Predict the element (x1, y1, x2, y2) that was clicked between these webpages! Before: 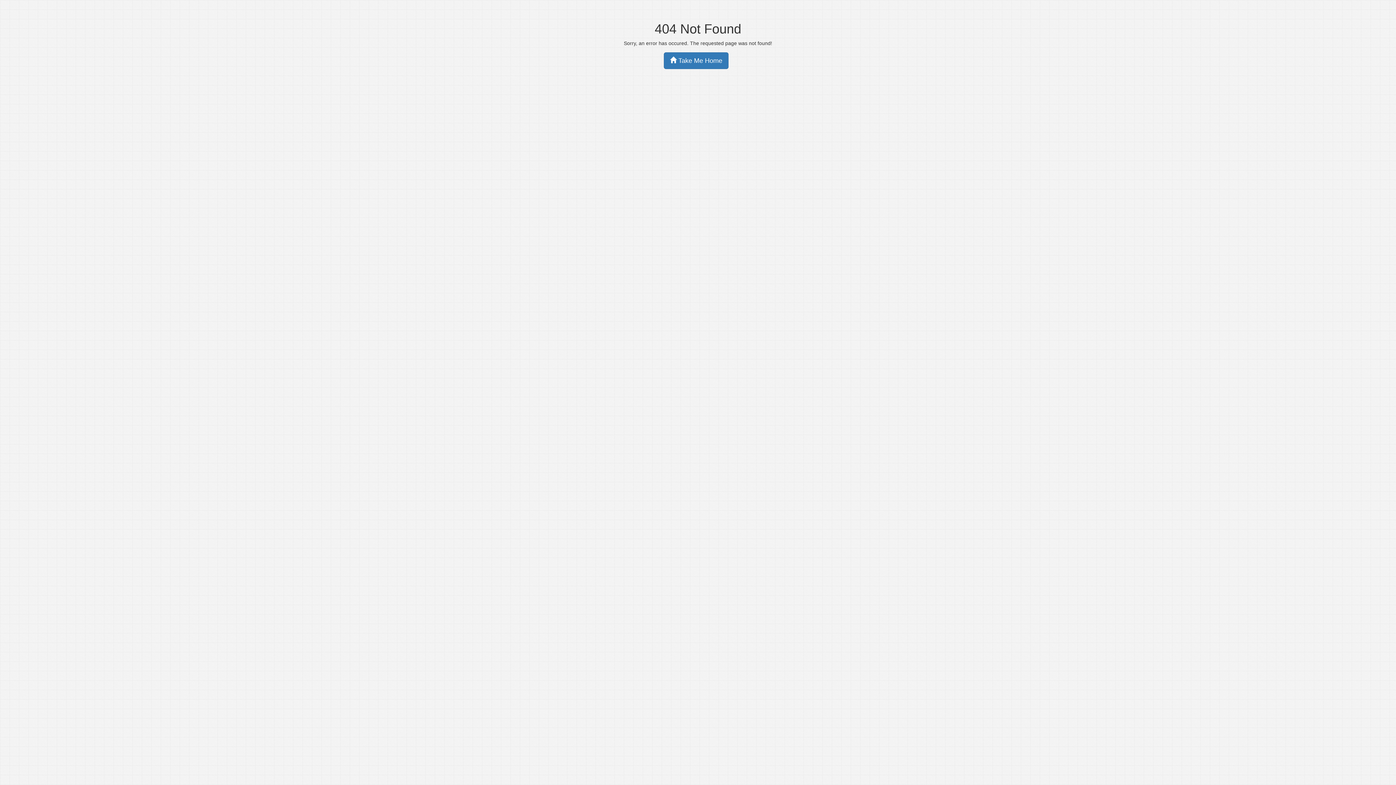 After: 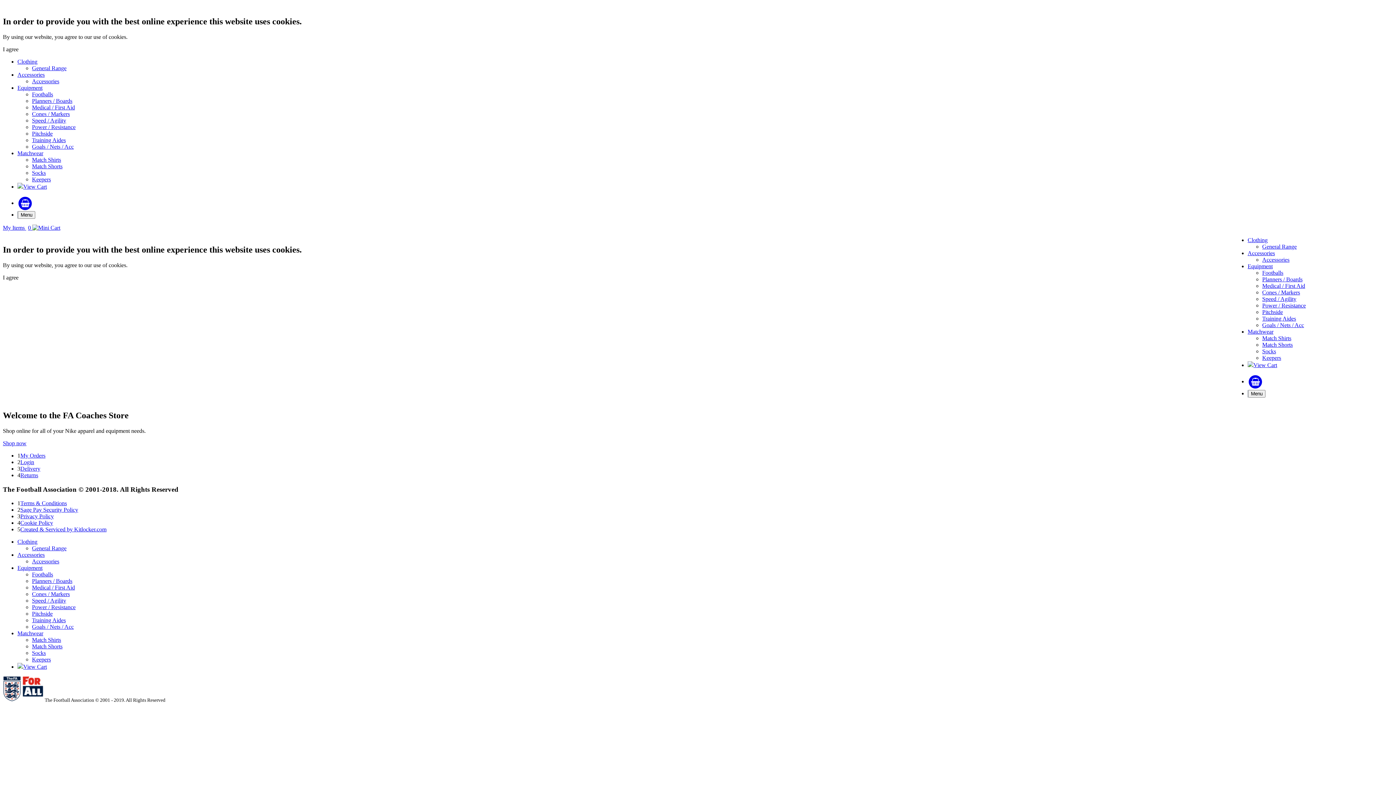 Action: bbox: (664, 52, 728, 69) label:  Take Me Home